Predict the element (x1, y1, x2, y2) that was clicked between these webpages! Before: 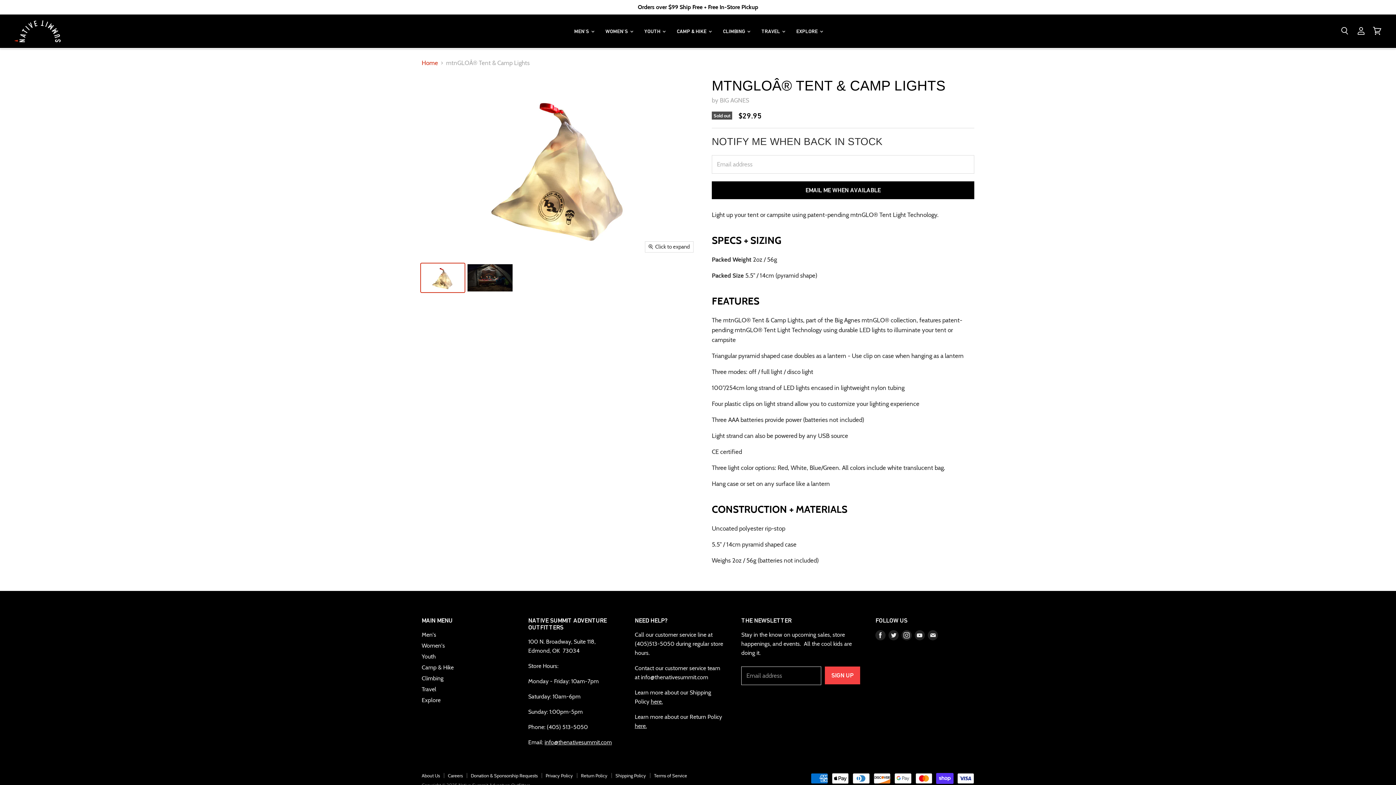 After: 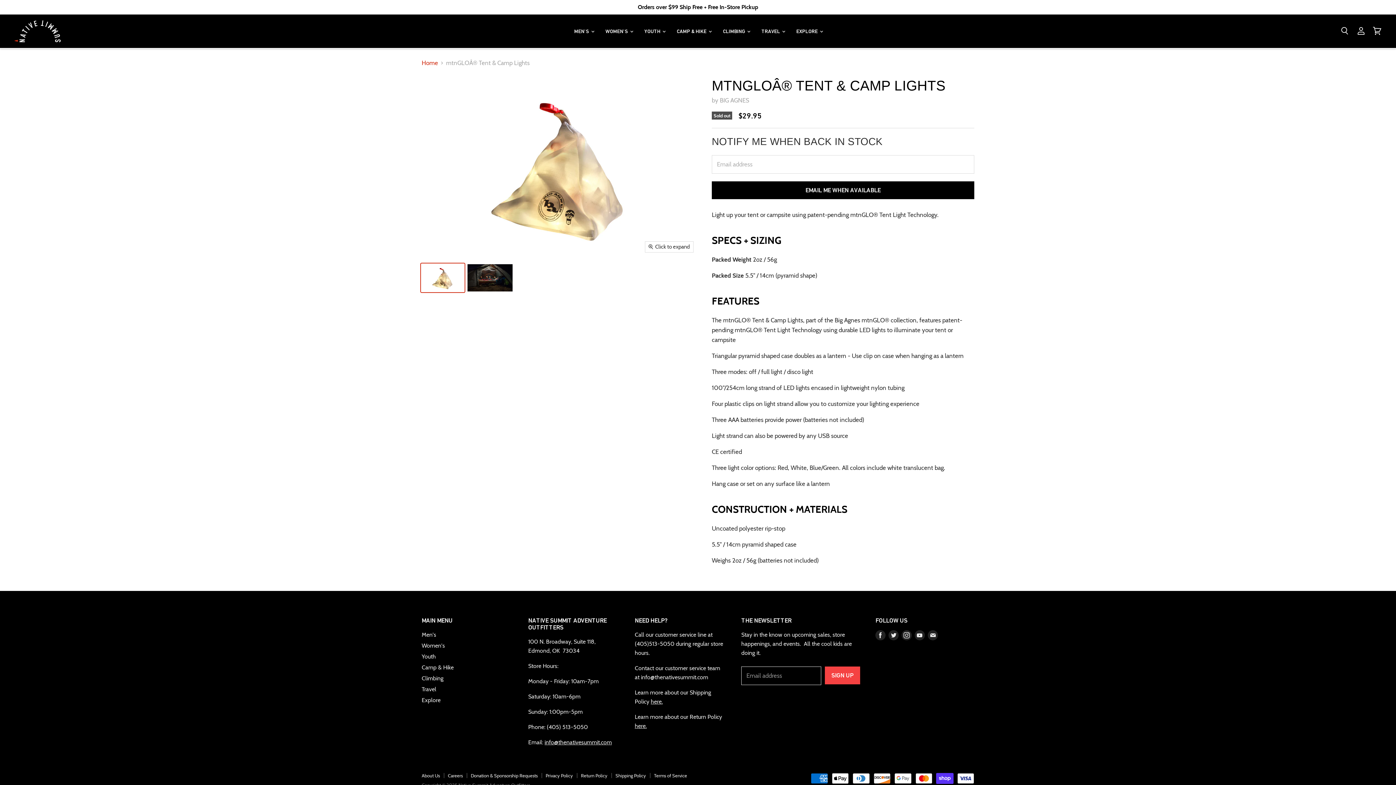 Action: label: Find us on Instagram bbox: (900, 629, 913, 642)